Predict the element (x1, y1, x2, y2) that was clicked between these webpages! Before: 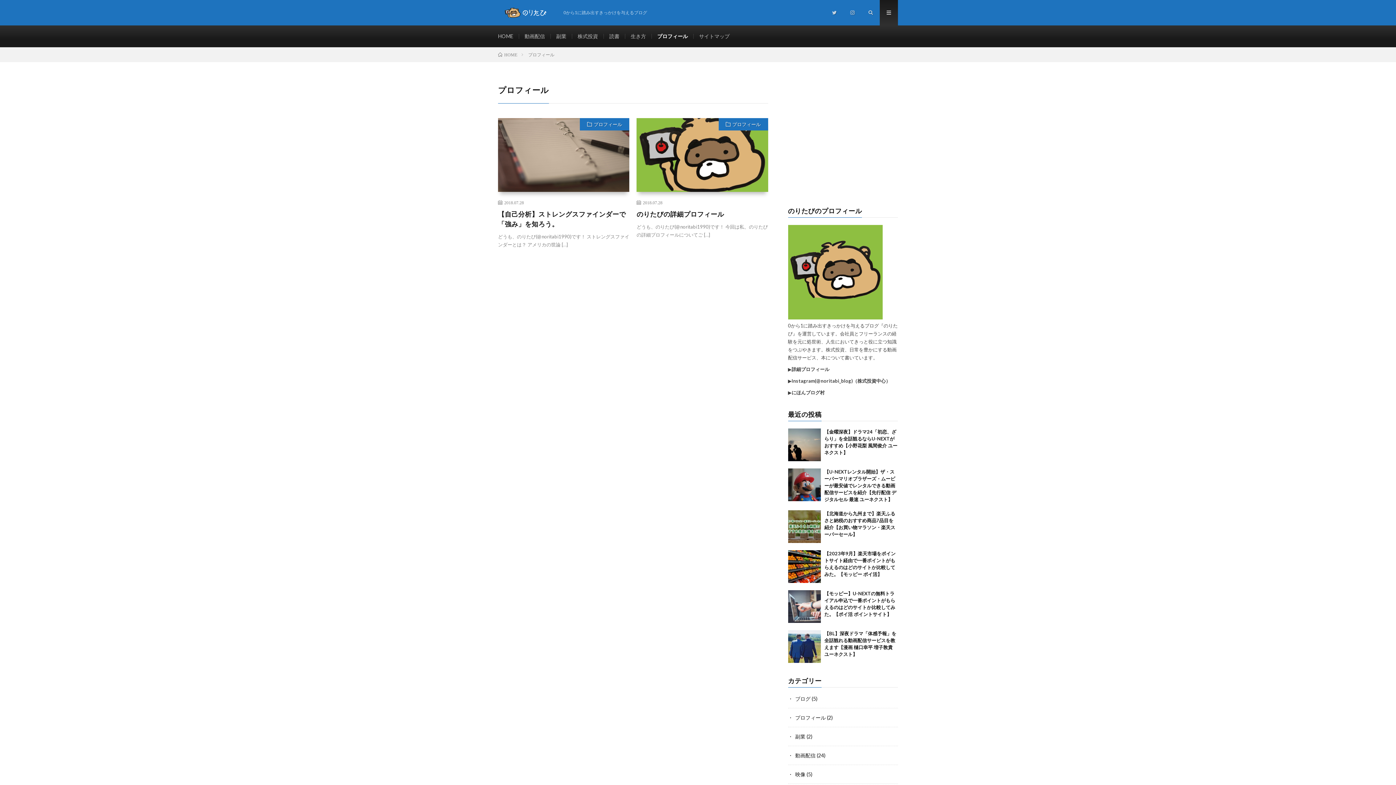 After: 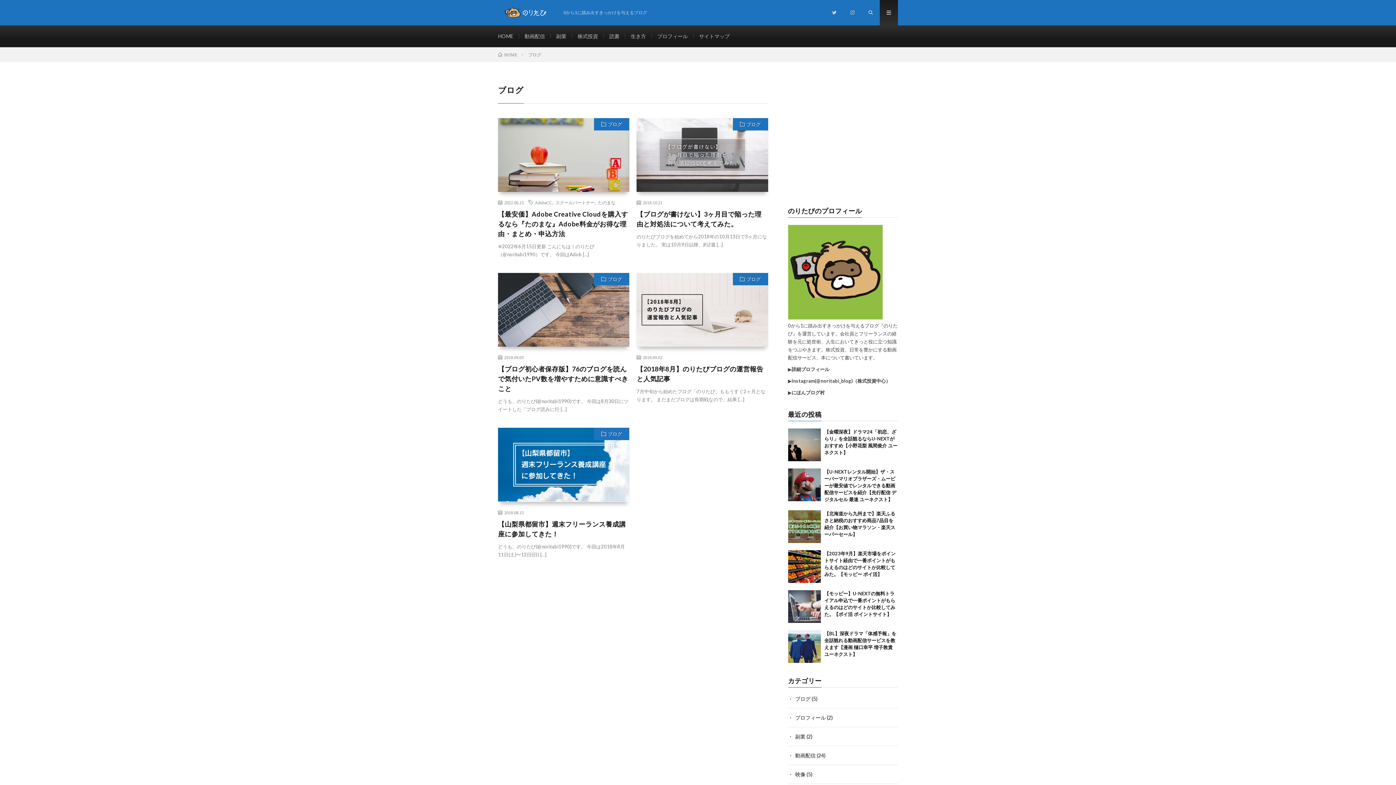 Action: bbox: (795, 696, 810, 702) label: ブログ